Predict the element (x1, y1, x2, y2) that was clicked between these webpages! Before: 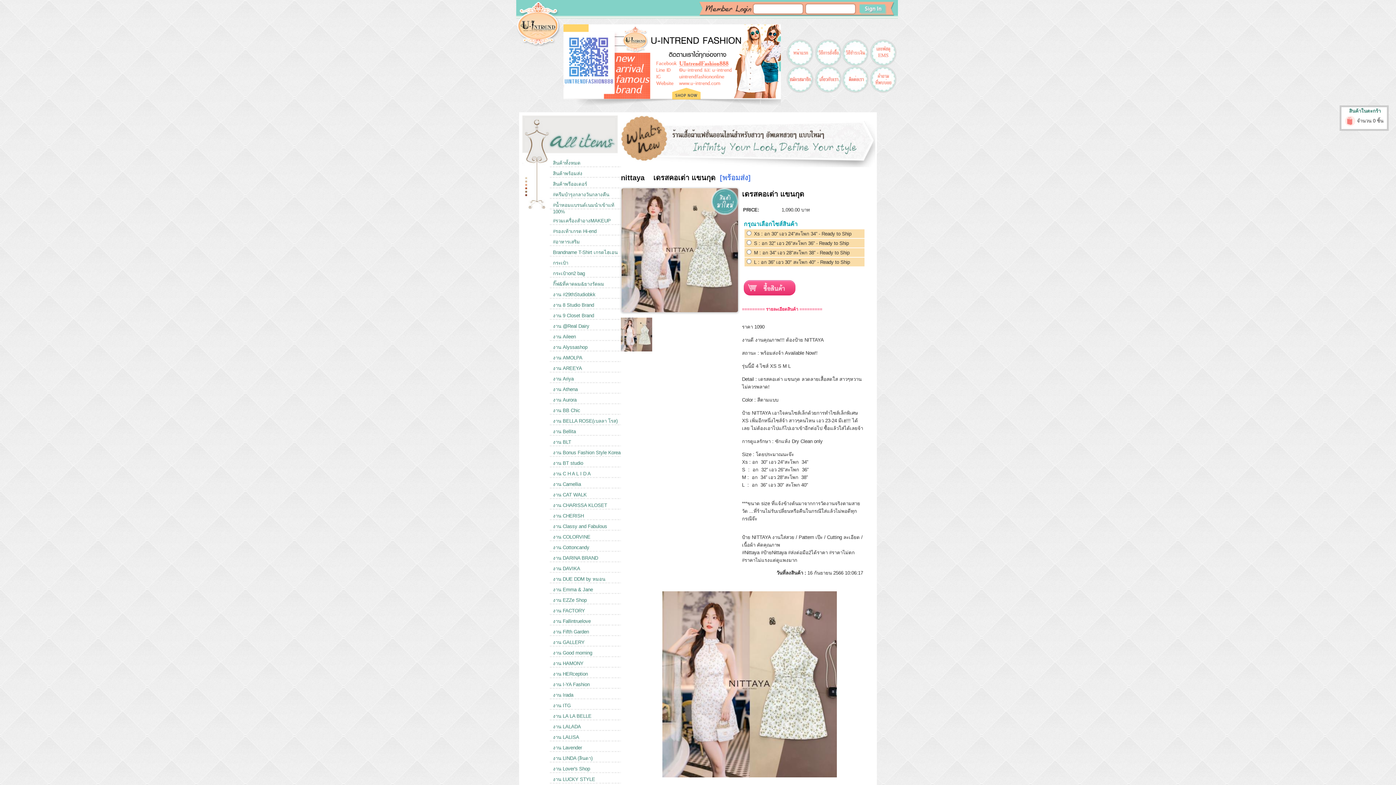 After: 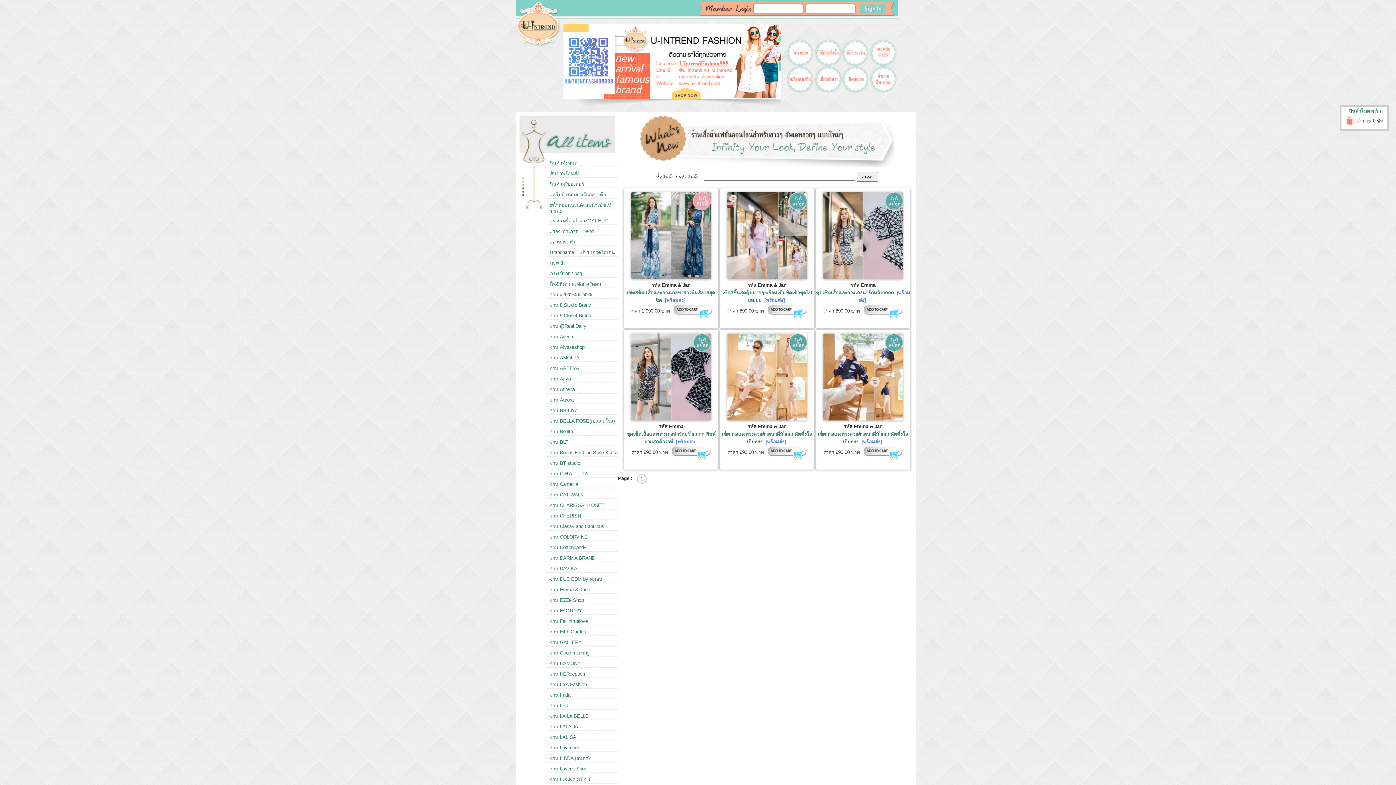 Action: bbox: (553, 587, 593, 592) label: งาน Emma & Jane